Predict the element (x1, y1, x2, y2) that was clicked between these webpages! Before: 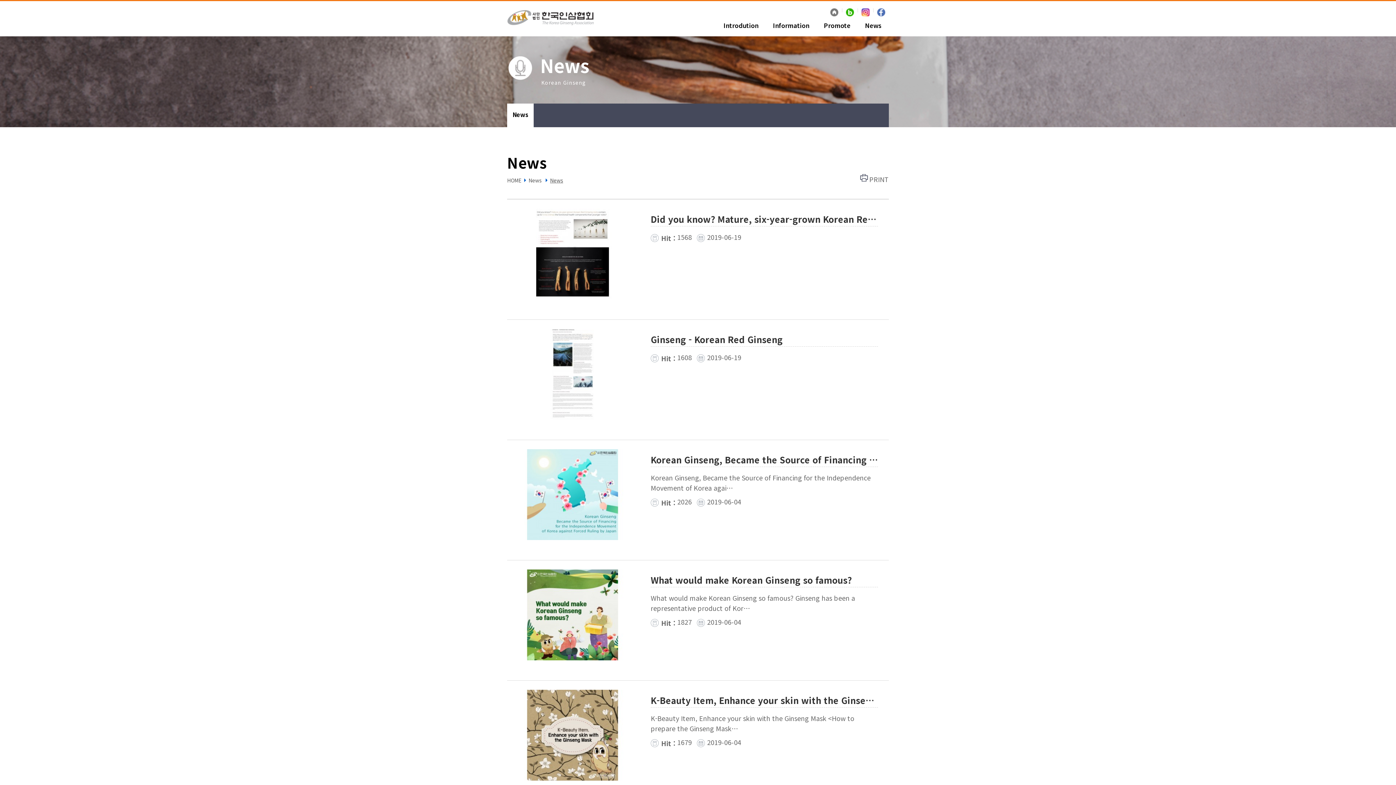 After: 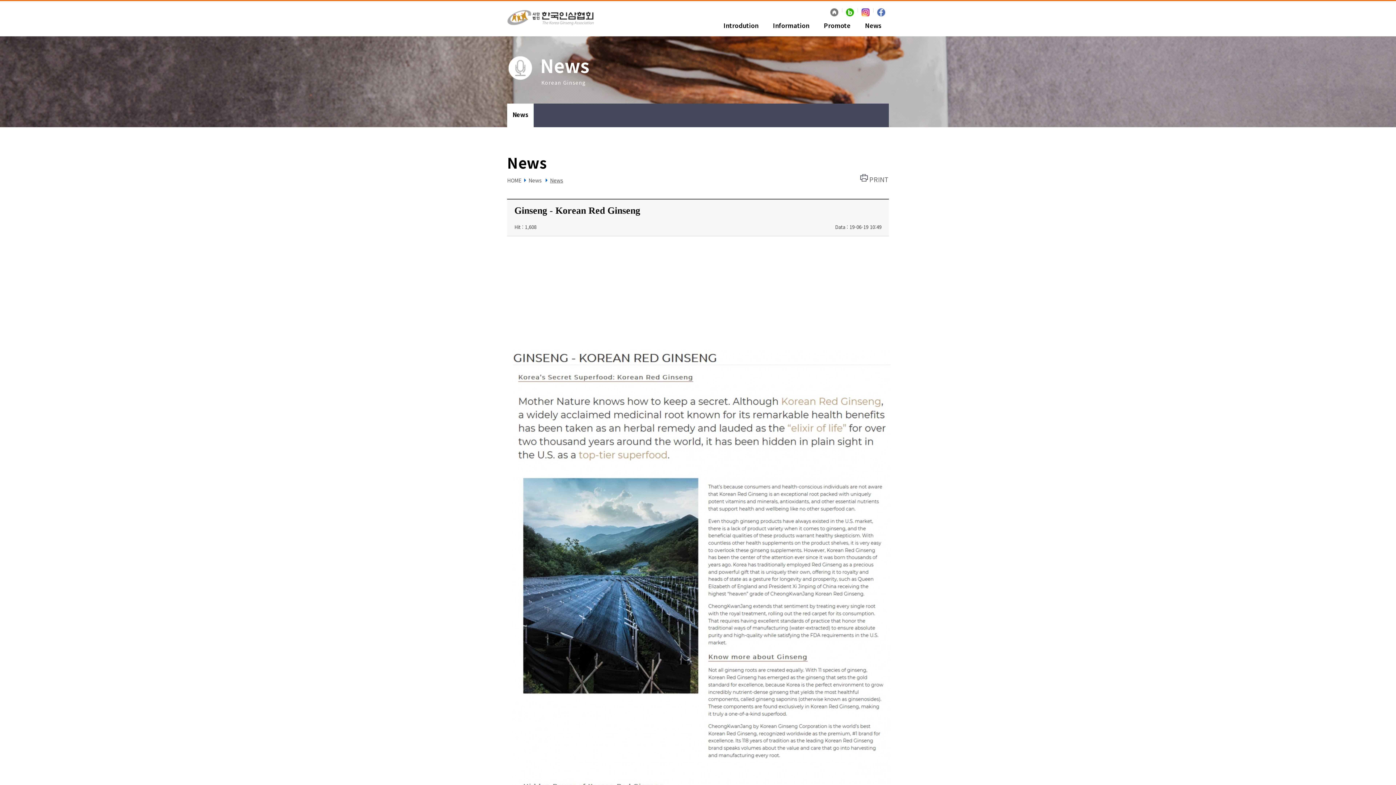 Action: label: Ginseng - Korean Red Ginseng
 Hit : 1608  2019-06-19 bbox: (645, 329, 883, 369)